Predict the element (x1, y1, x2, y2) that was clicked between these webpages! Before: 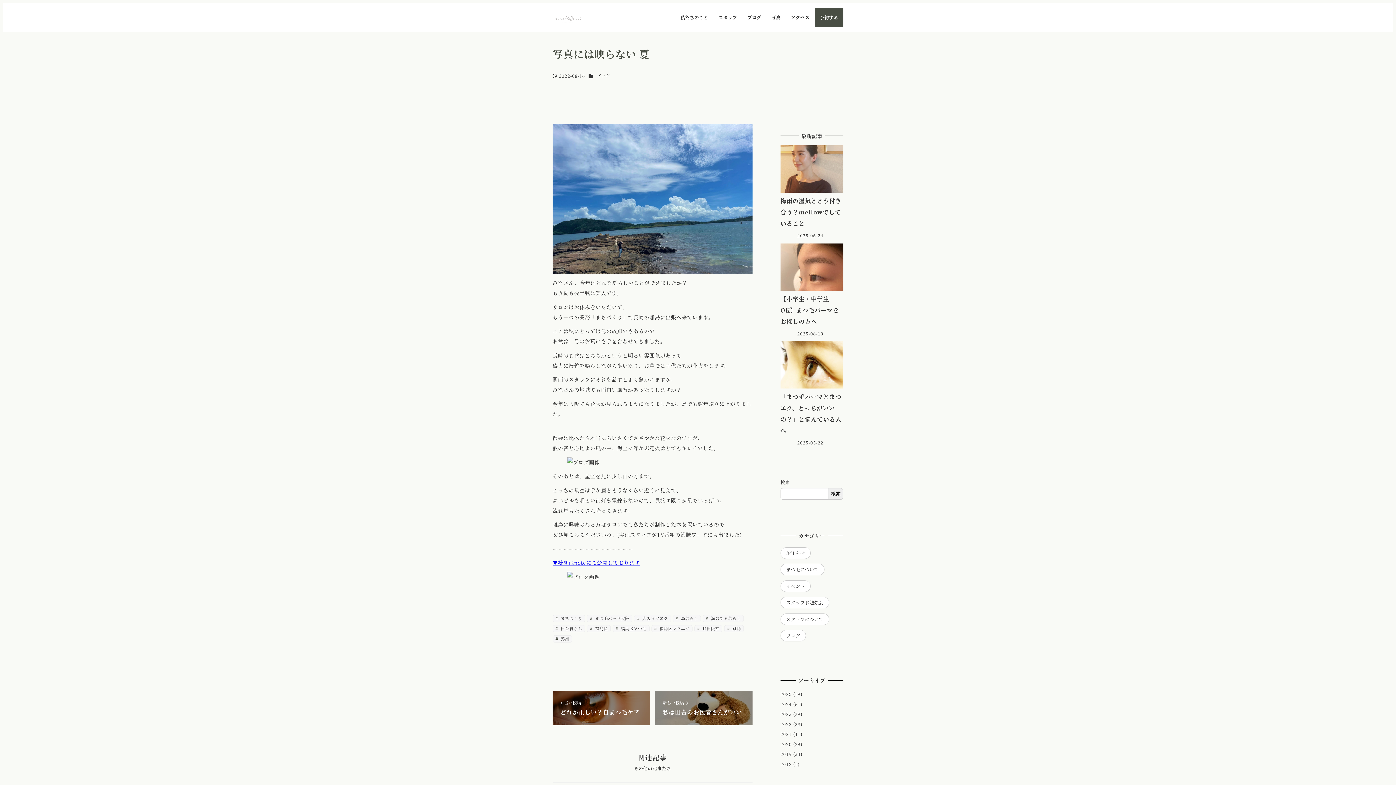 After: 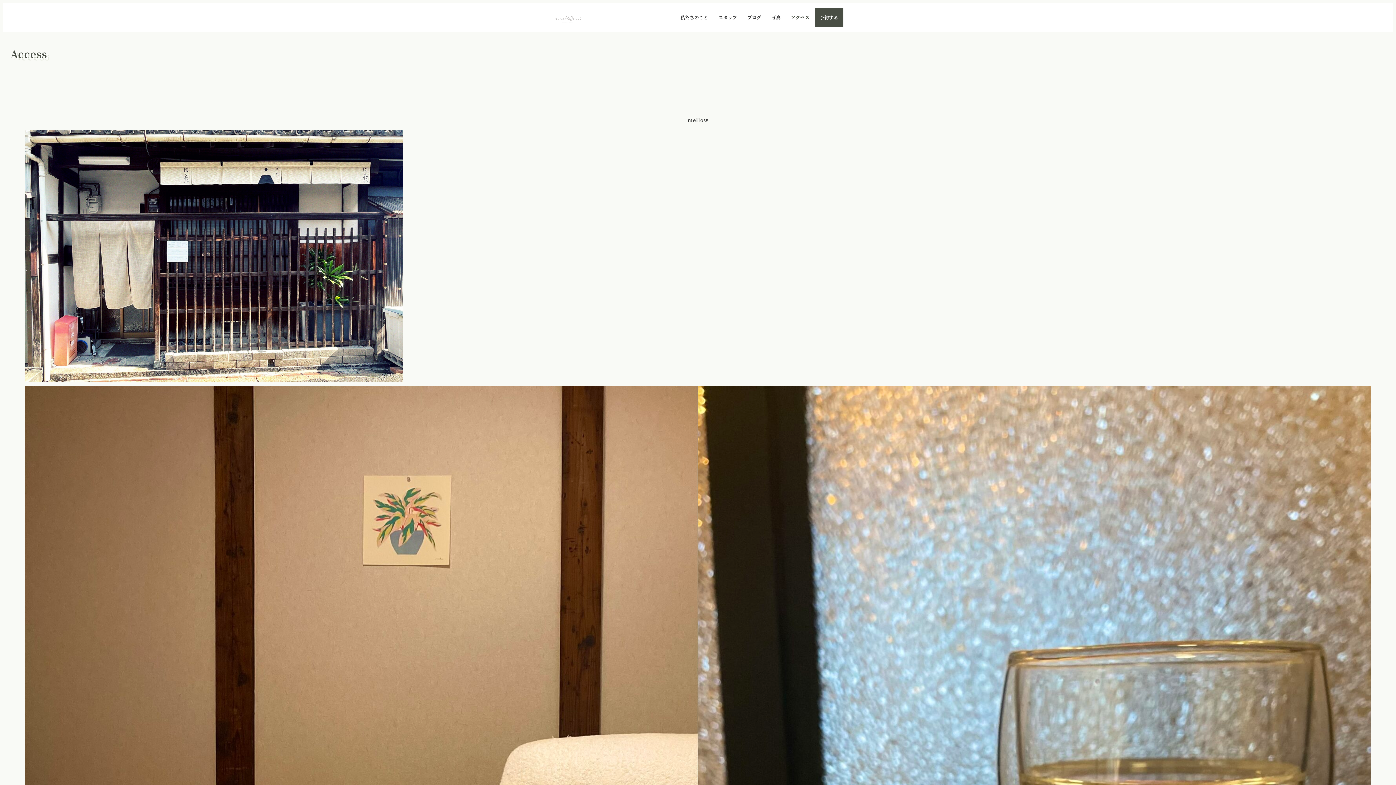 Action: bbox: (786, 8, 814, 26) label: アクセス